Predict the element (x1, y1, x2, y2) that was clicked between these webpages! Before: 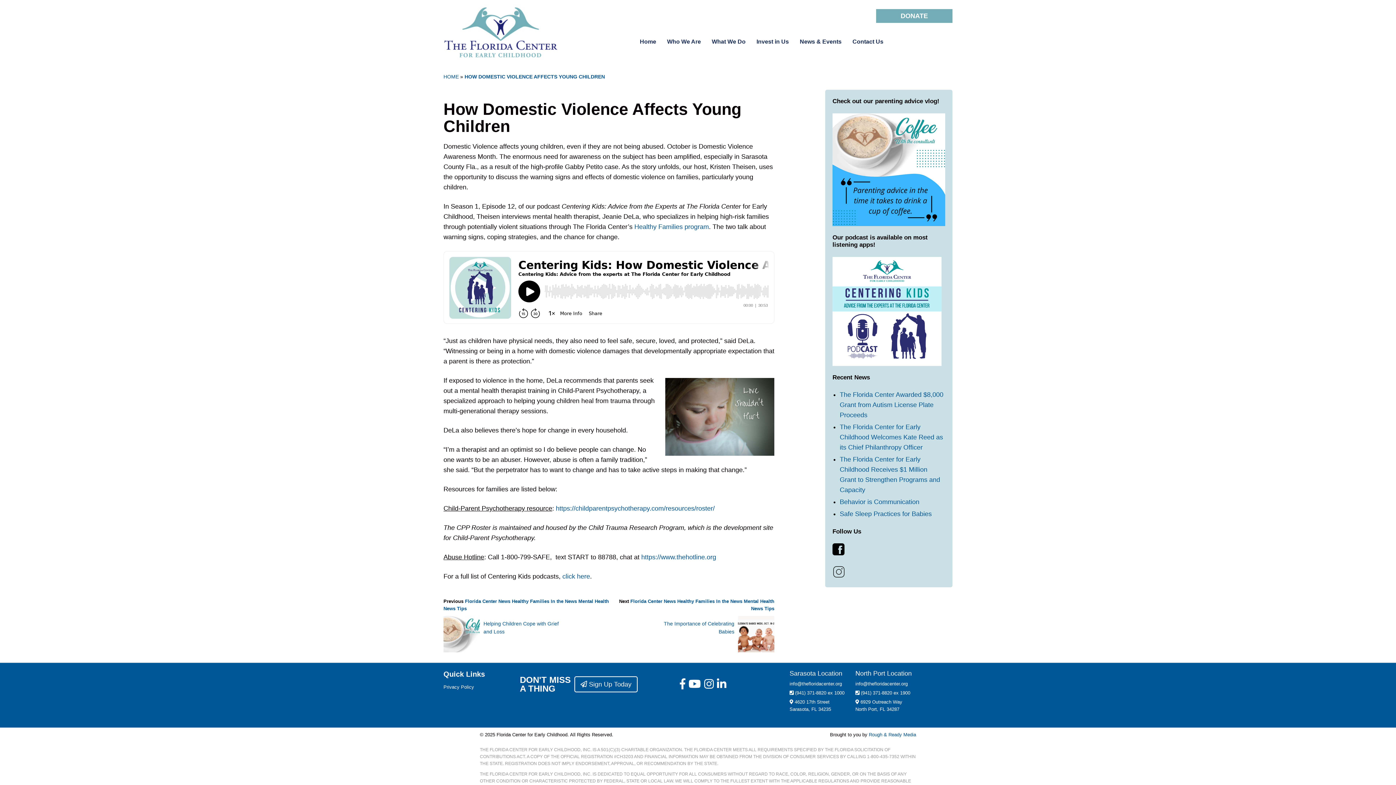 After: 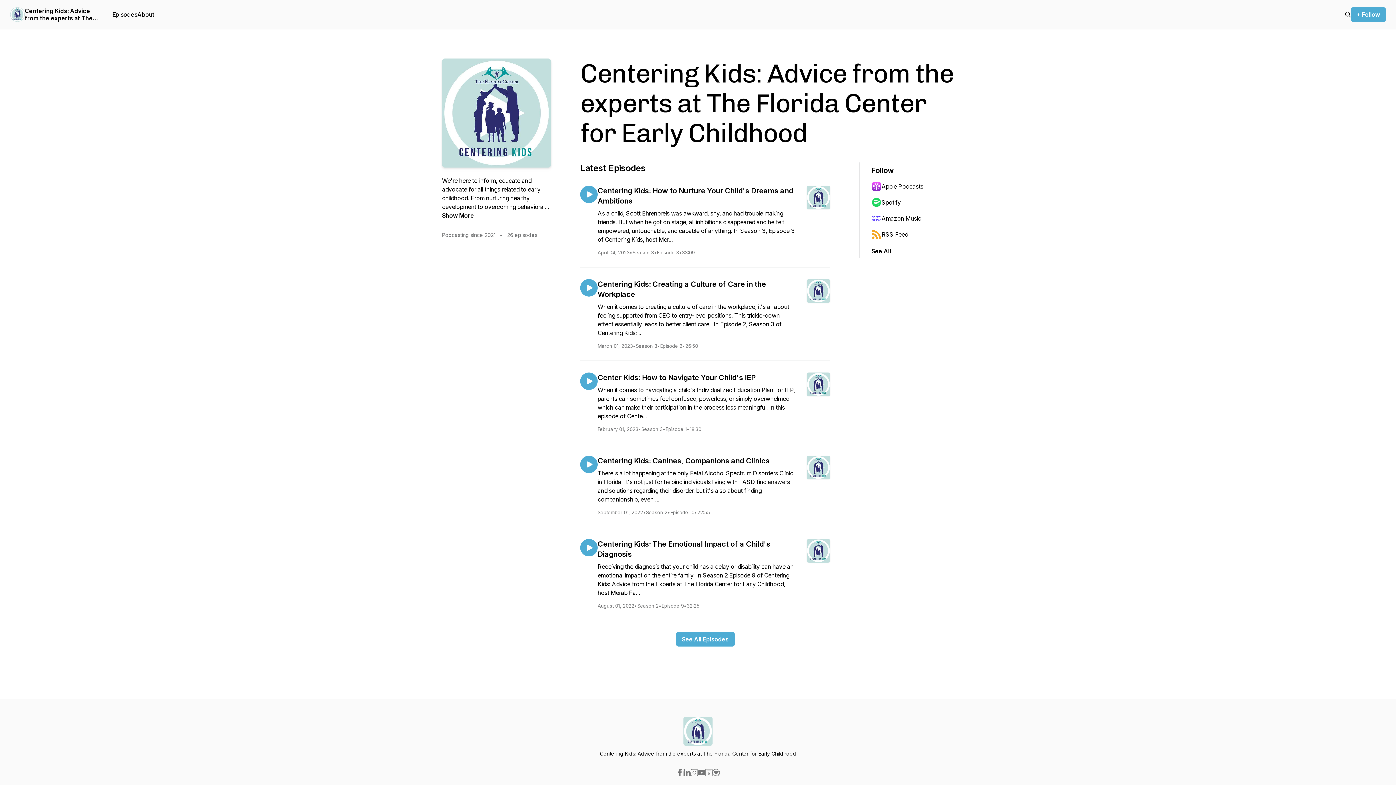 Action: bbox: (562, 573, 590, 580) label: click here